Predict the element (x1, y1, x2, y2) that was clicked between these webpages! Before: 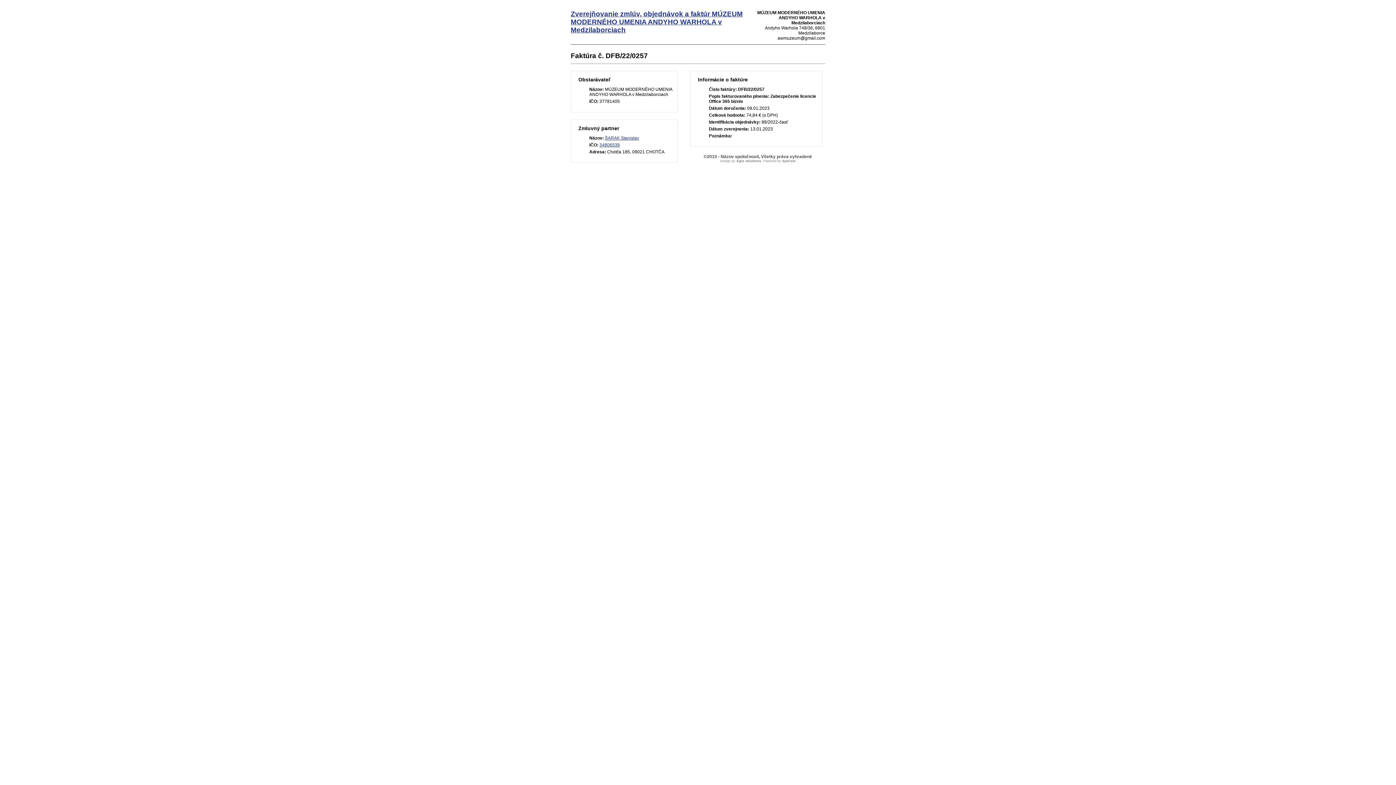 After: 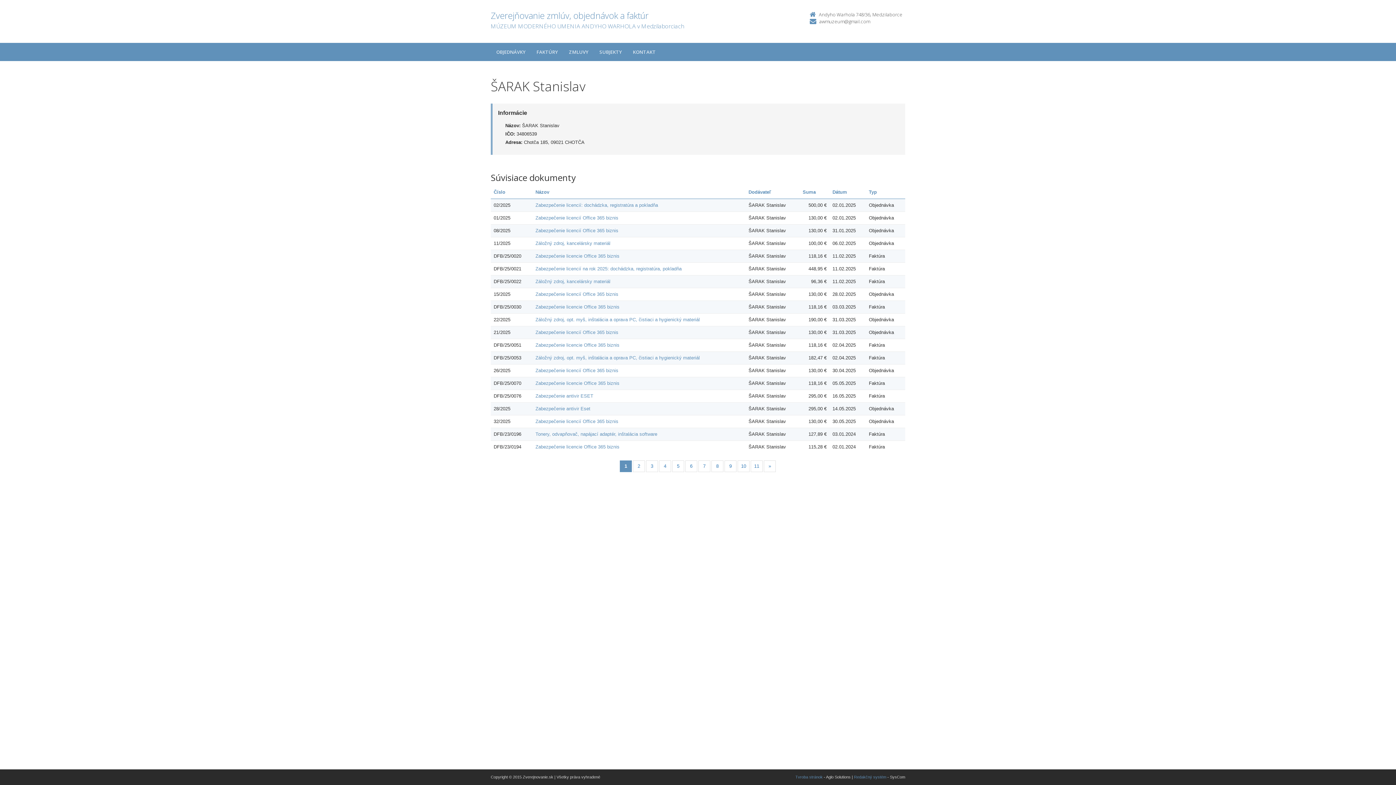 Action: bbox: (599, 142, 620, 147) label: 34806539